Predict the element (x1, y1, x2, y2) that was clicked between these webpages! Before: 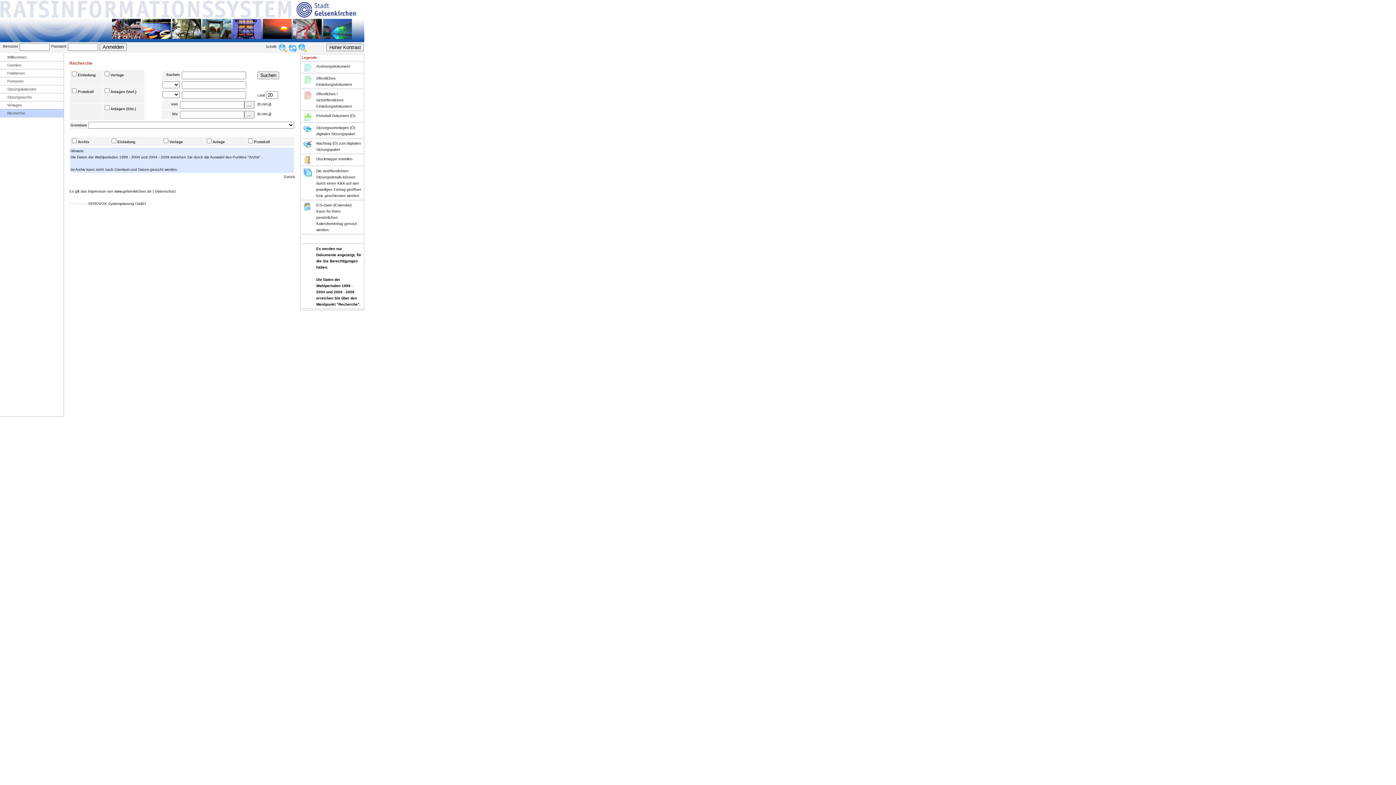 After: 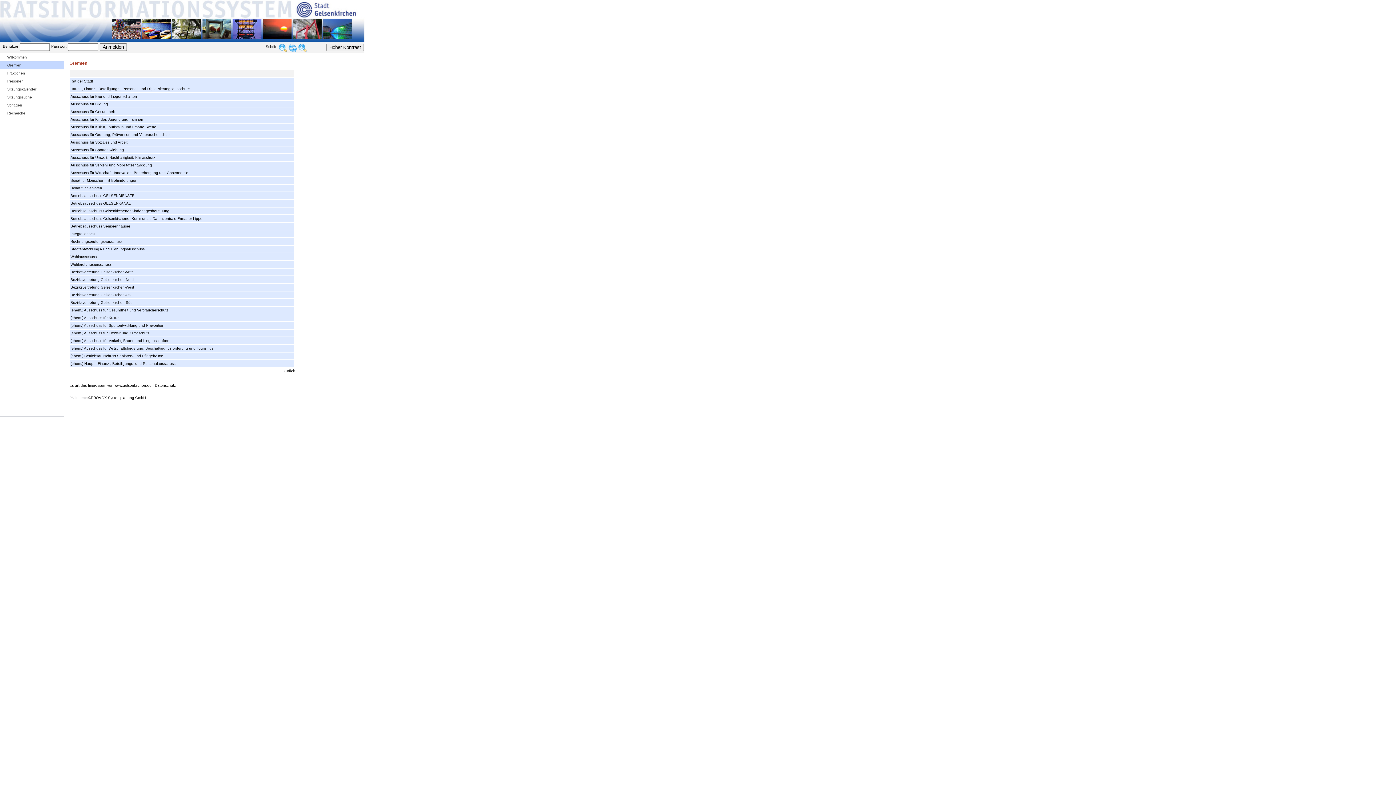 Action: label: Gremien bbox: (7, 62, 21, 68)